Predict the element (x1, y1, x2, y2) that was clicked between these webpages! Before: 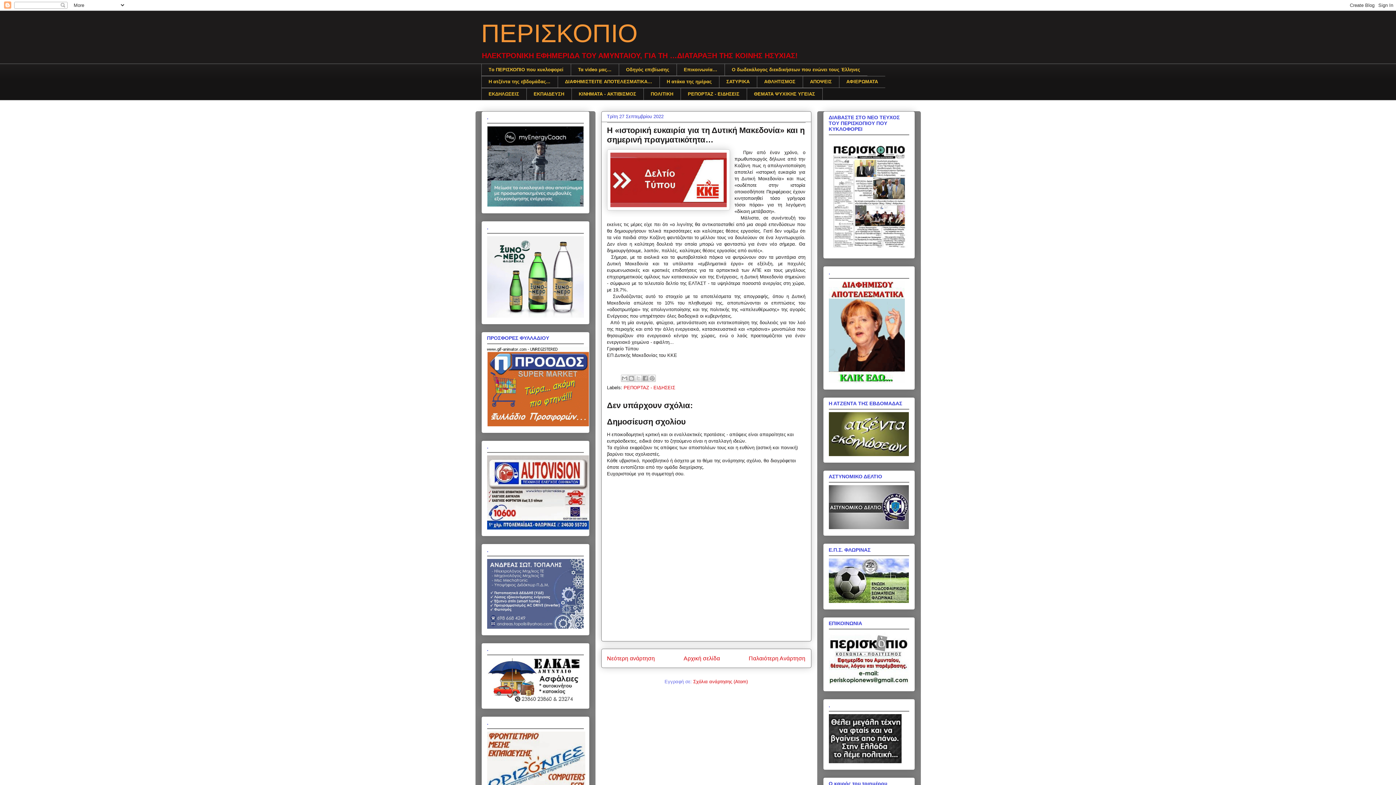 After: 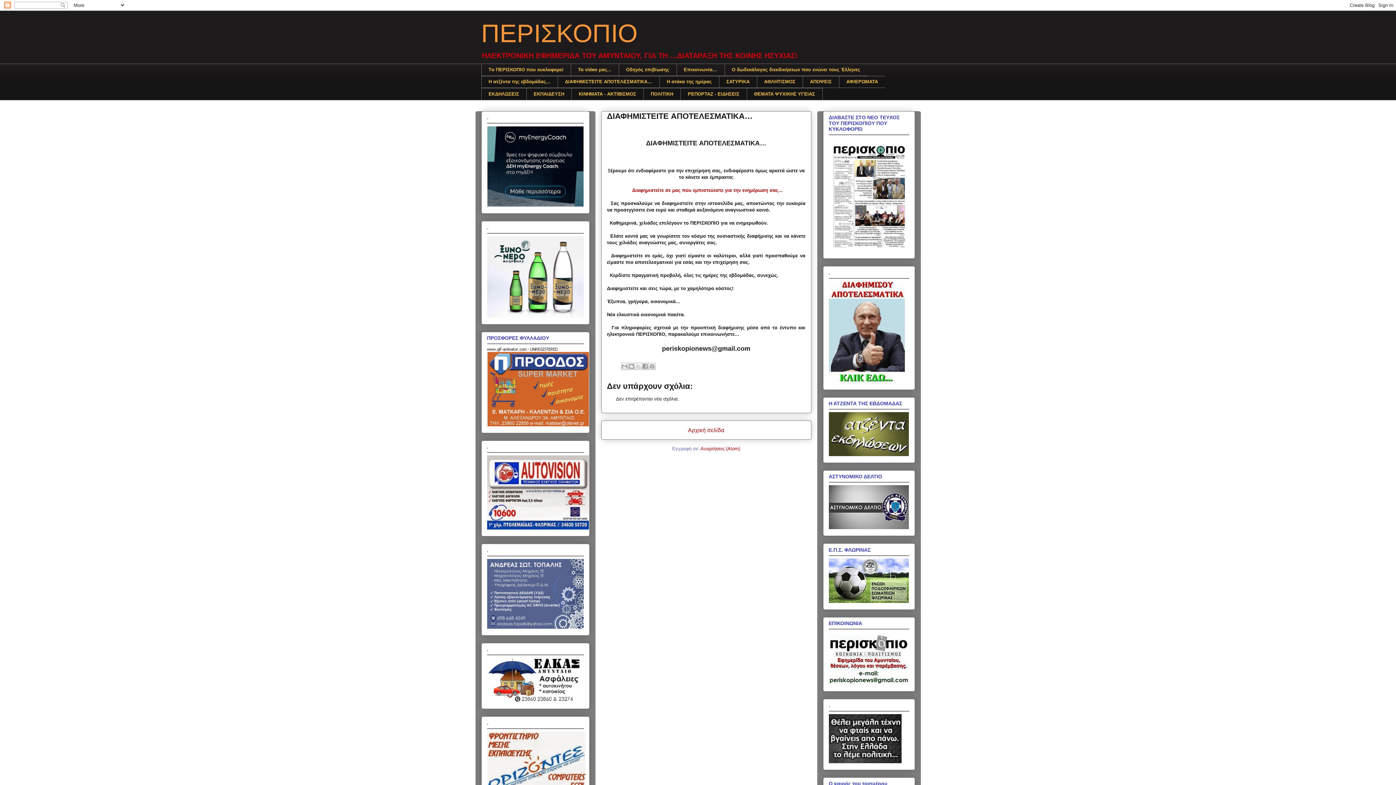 Action: label: ΔΙΑΦΗΜΙΣTEITE ΑΠΟΤΕΛΕΣΜΑΤΙΚΑ… bbox: (557, 75, 659, 88)